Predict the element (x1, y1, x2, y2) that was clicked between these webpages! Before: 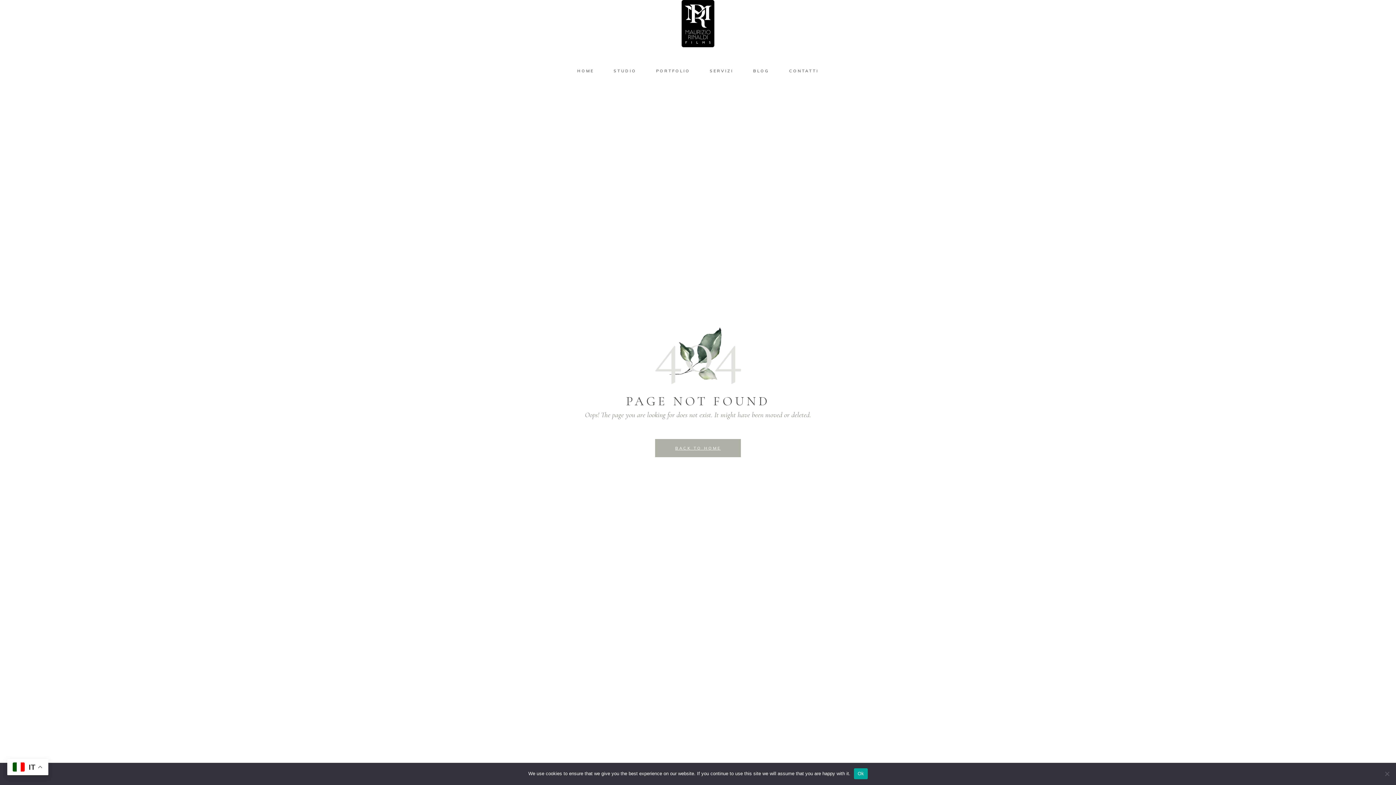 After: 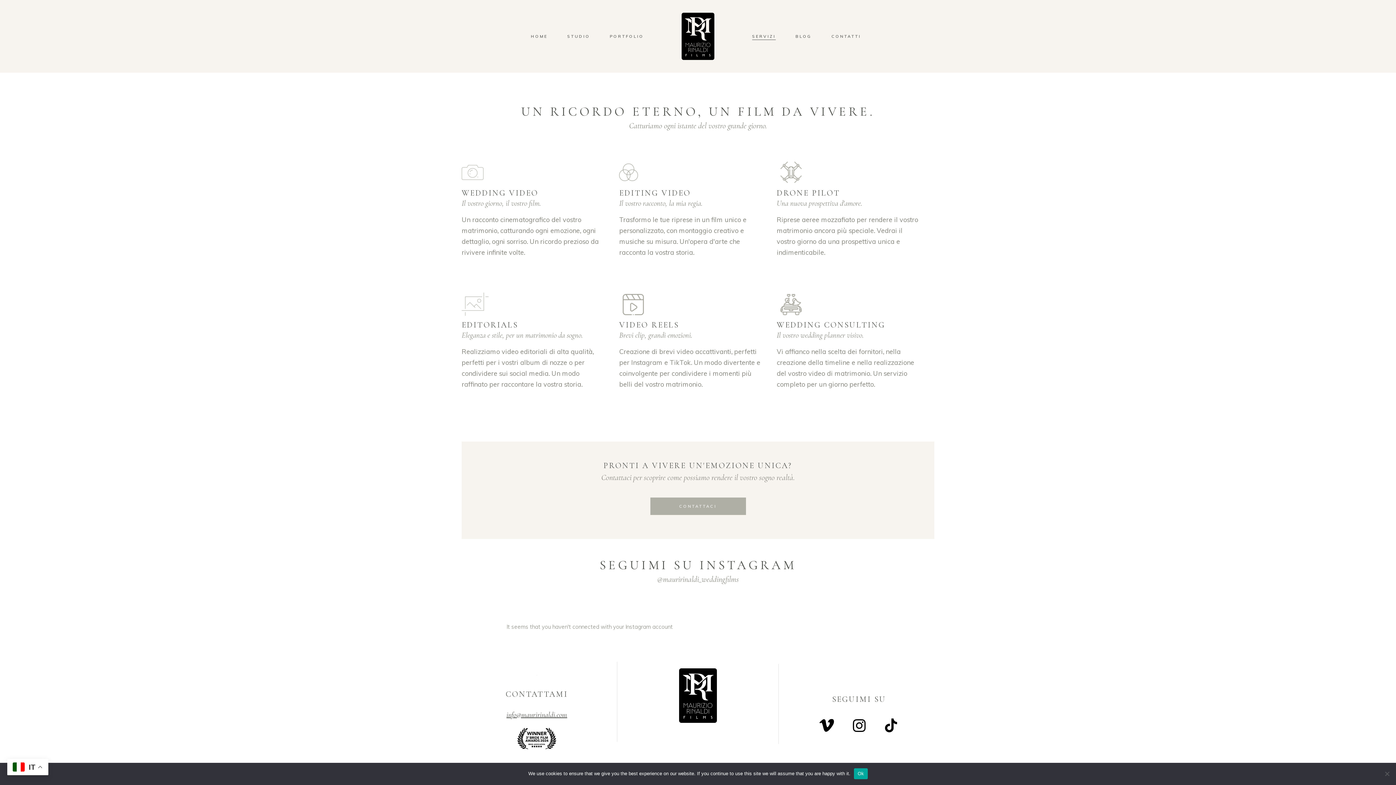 Action: label: SERVIZI bbox: (700, 66, 743, 75)